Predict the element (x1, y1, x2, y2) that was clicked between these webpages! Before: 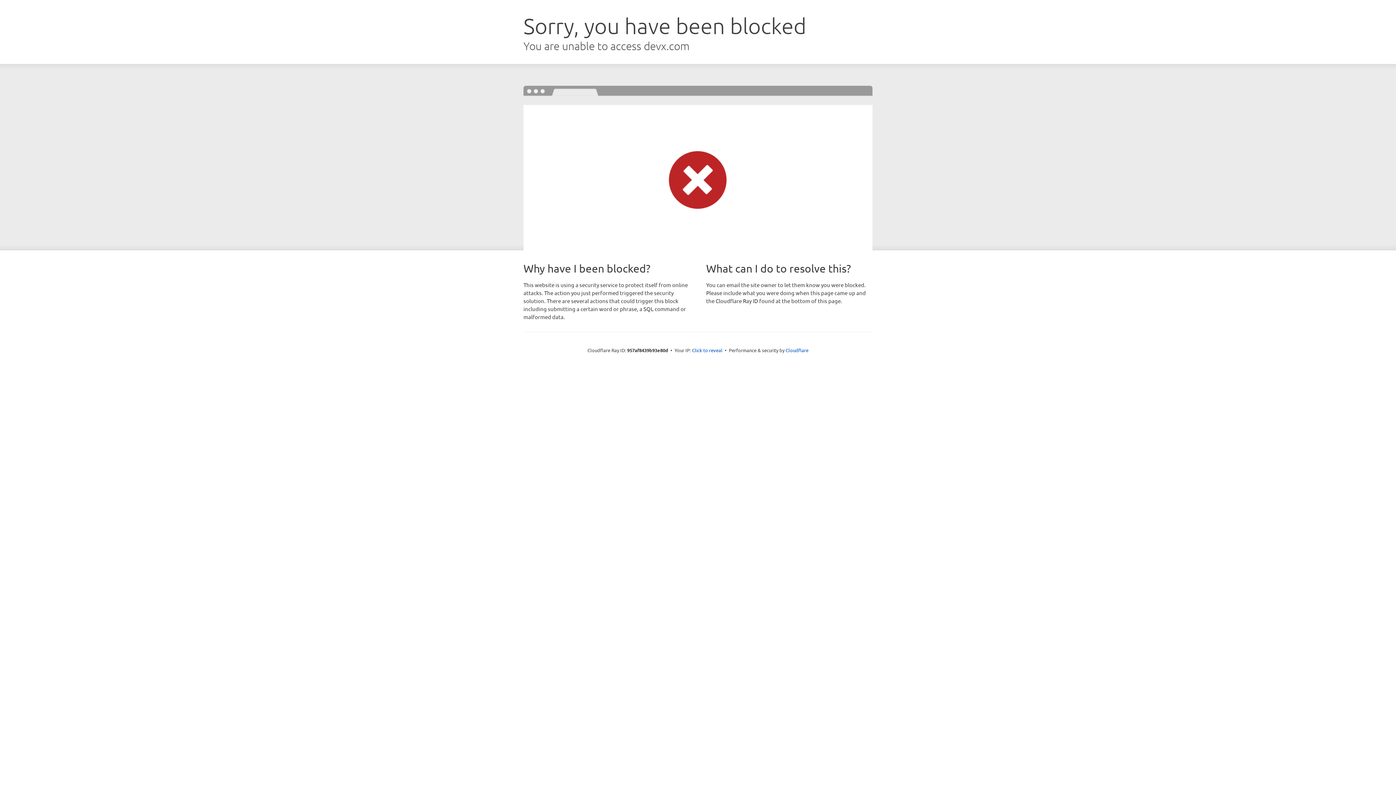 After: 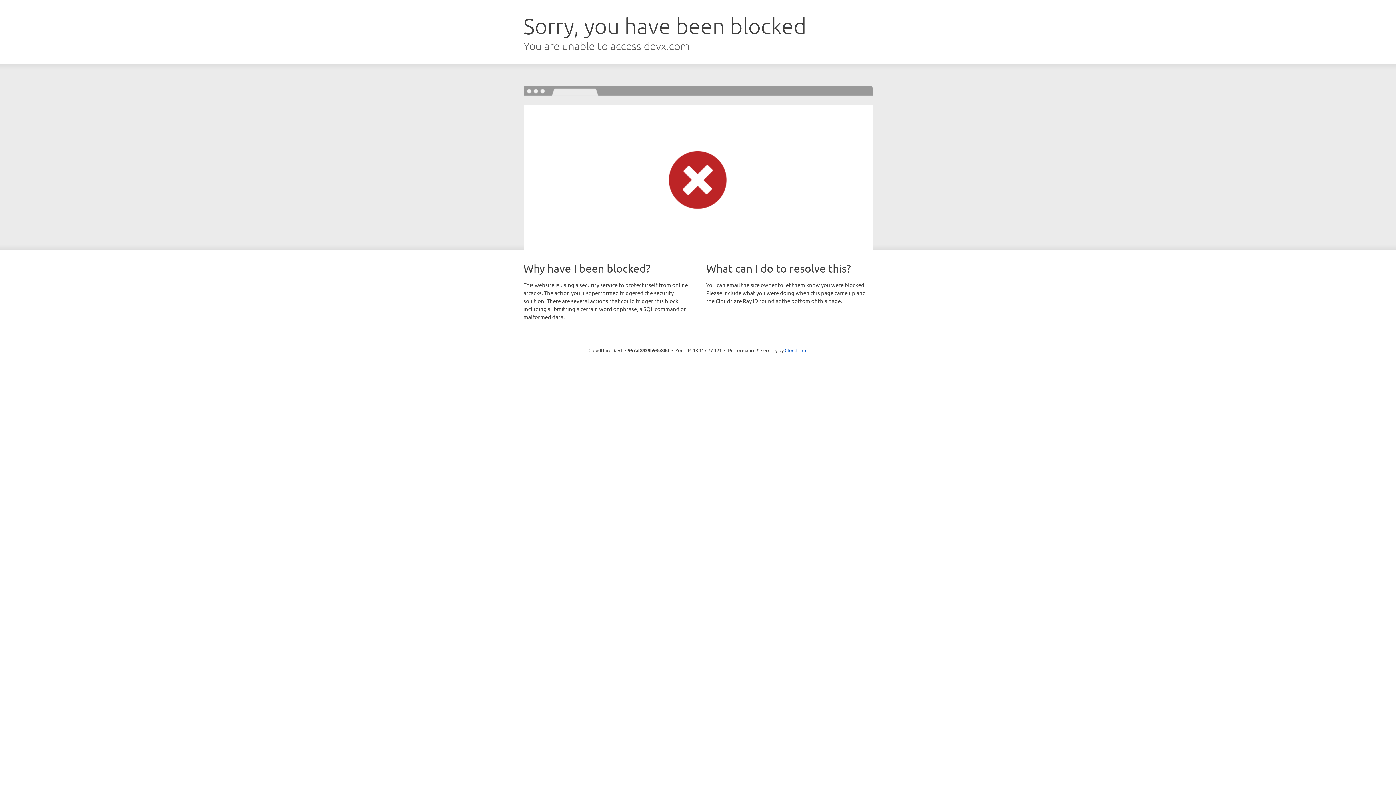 Action: label: Click to reveal bbox: (692, 346, 722, 353)